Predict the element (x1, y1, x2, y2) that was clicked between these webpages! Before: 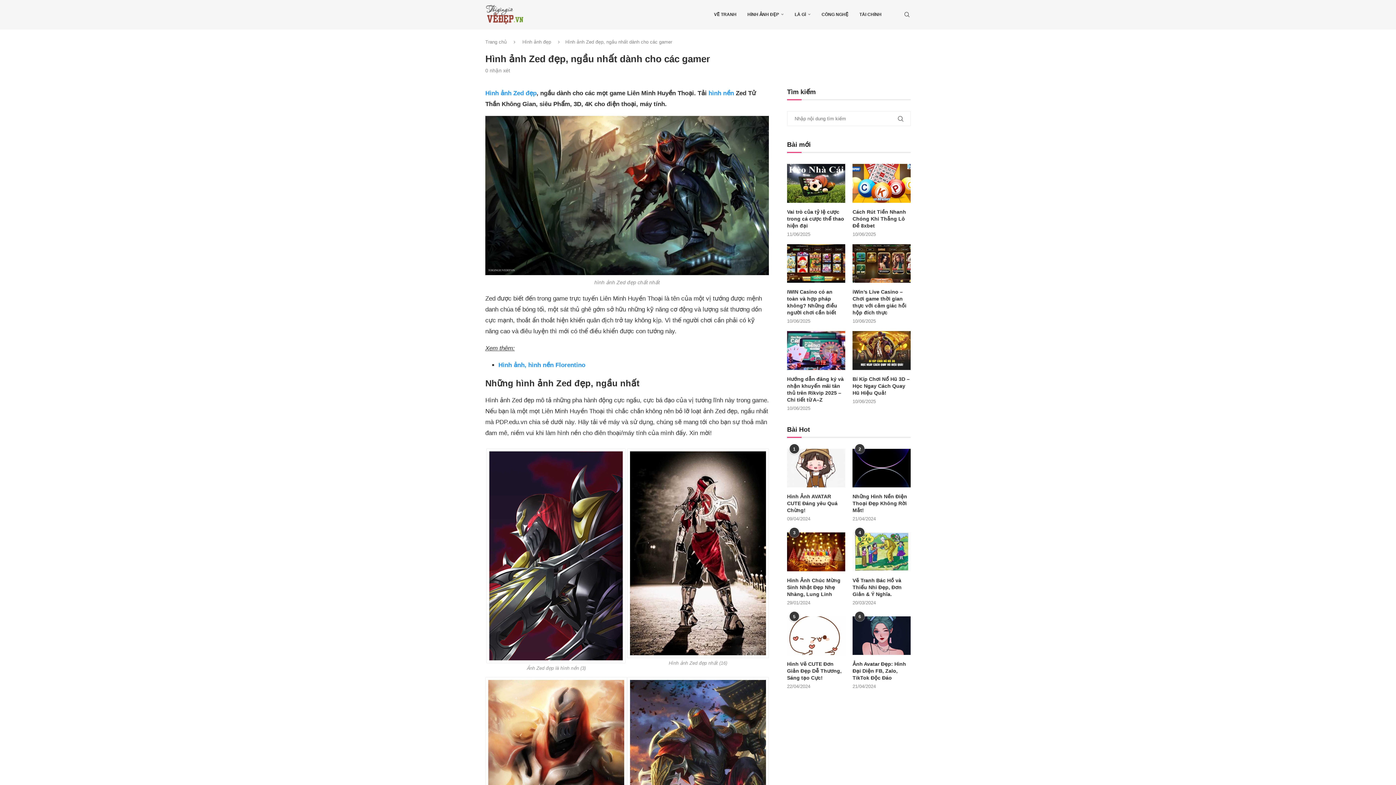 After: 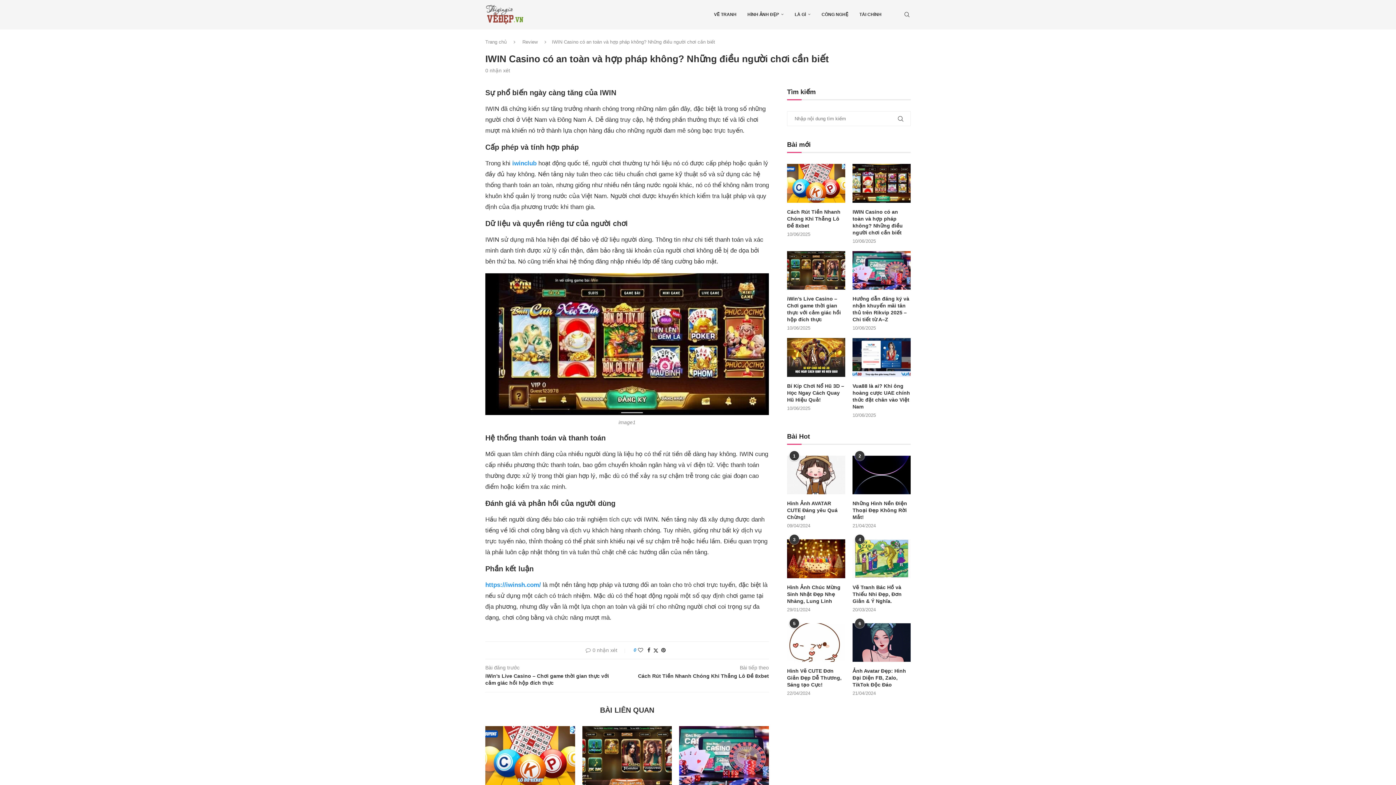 Action: bbox: (787, 244, 845, 282)